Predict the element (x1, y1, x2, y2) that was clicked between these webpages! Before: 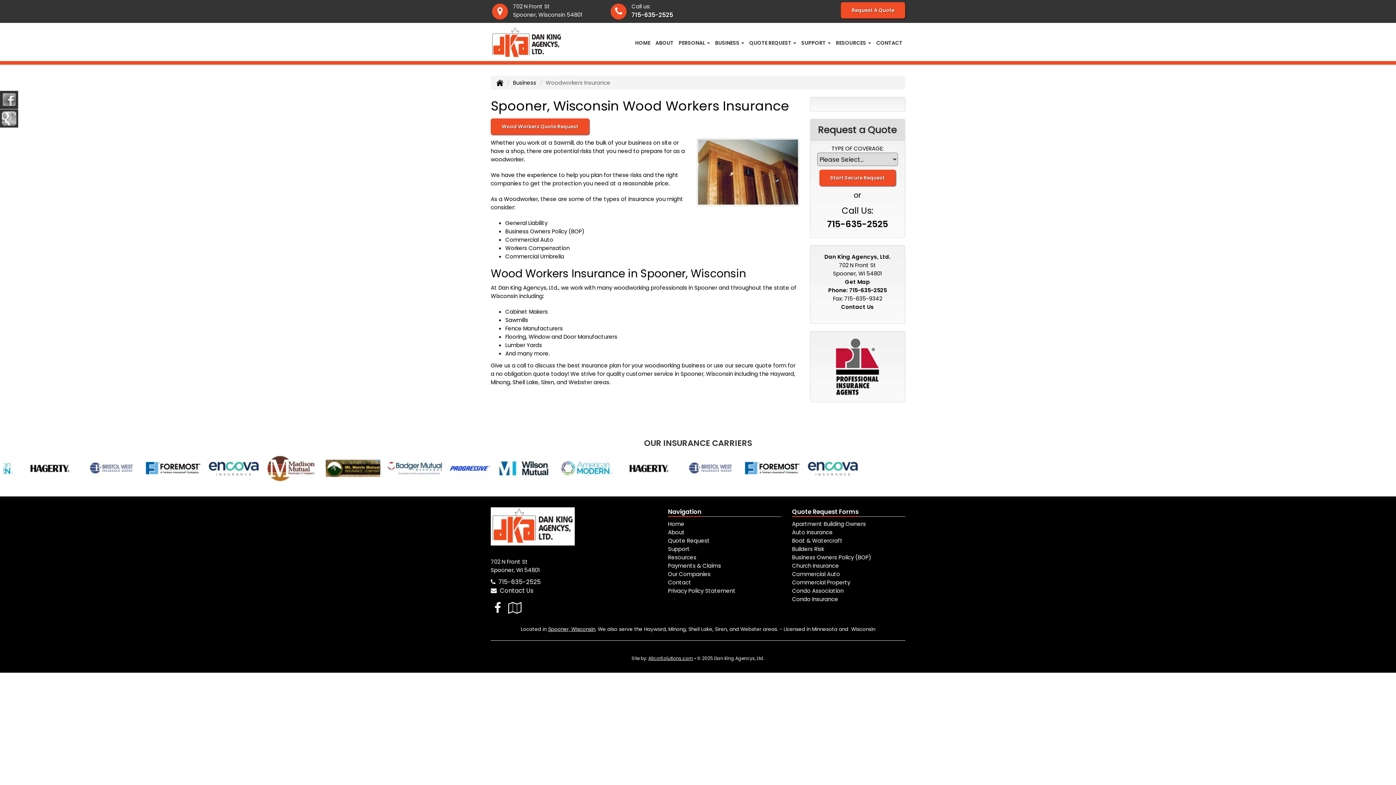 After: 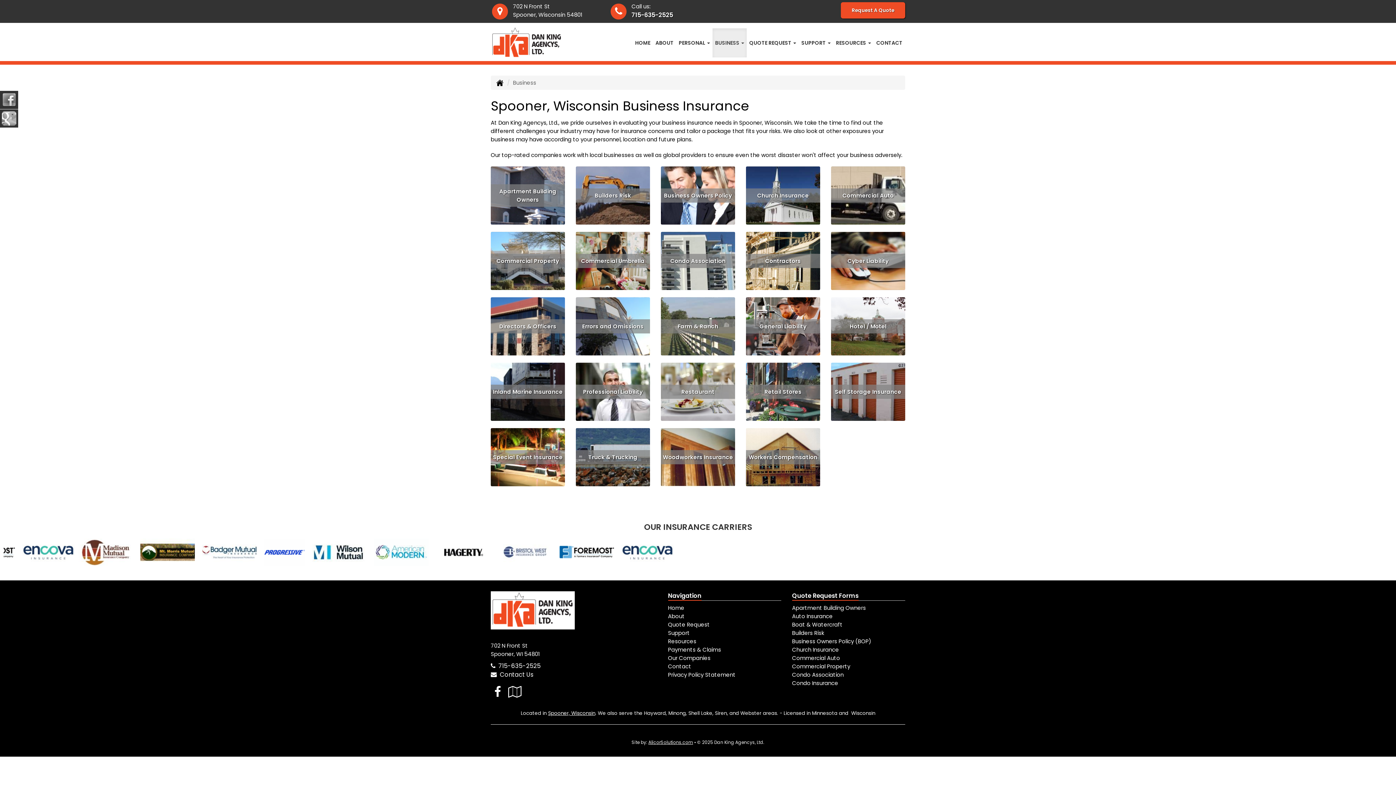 Action: label: Business bbox: (513, 78, 536, 86)